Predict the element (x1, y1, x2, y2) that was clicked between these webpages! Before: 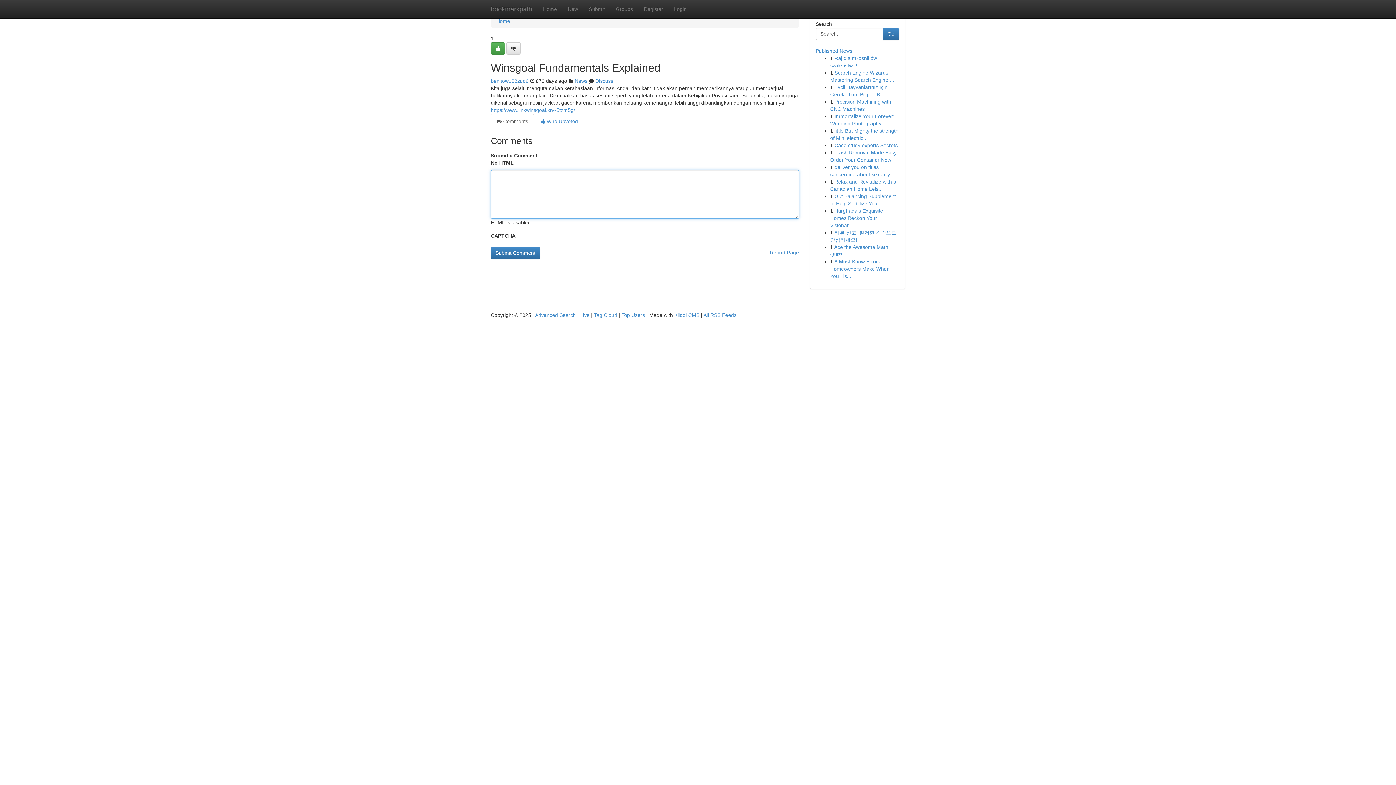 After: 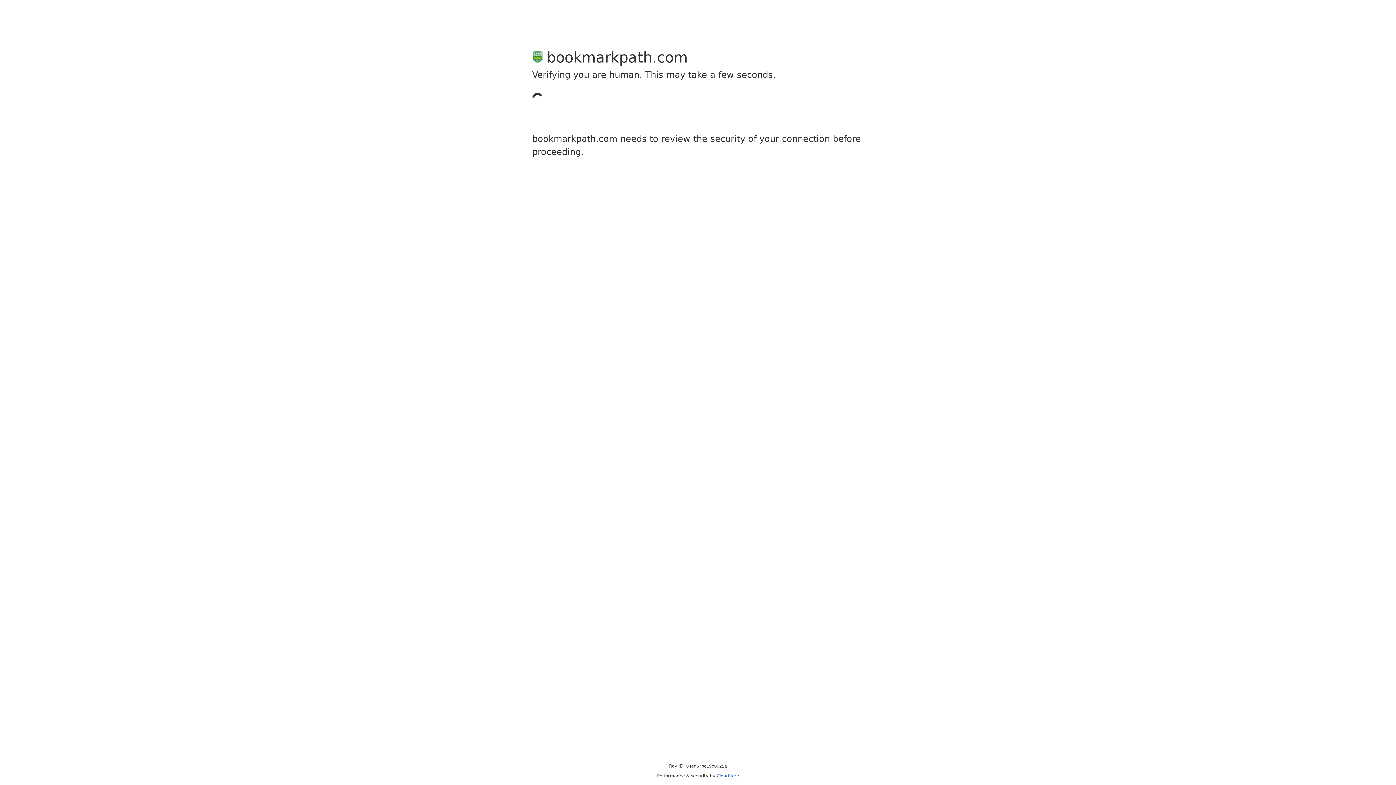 Action: label: Submit bbox: (583, 0, 610, 18)